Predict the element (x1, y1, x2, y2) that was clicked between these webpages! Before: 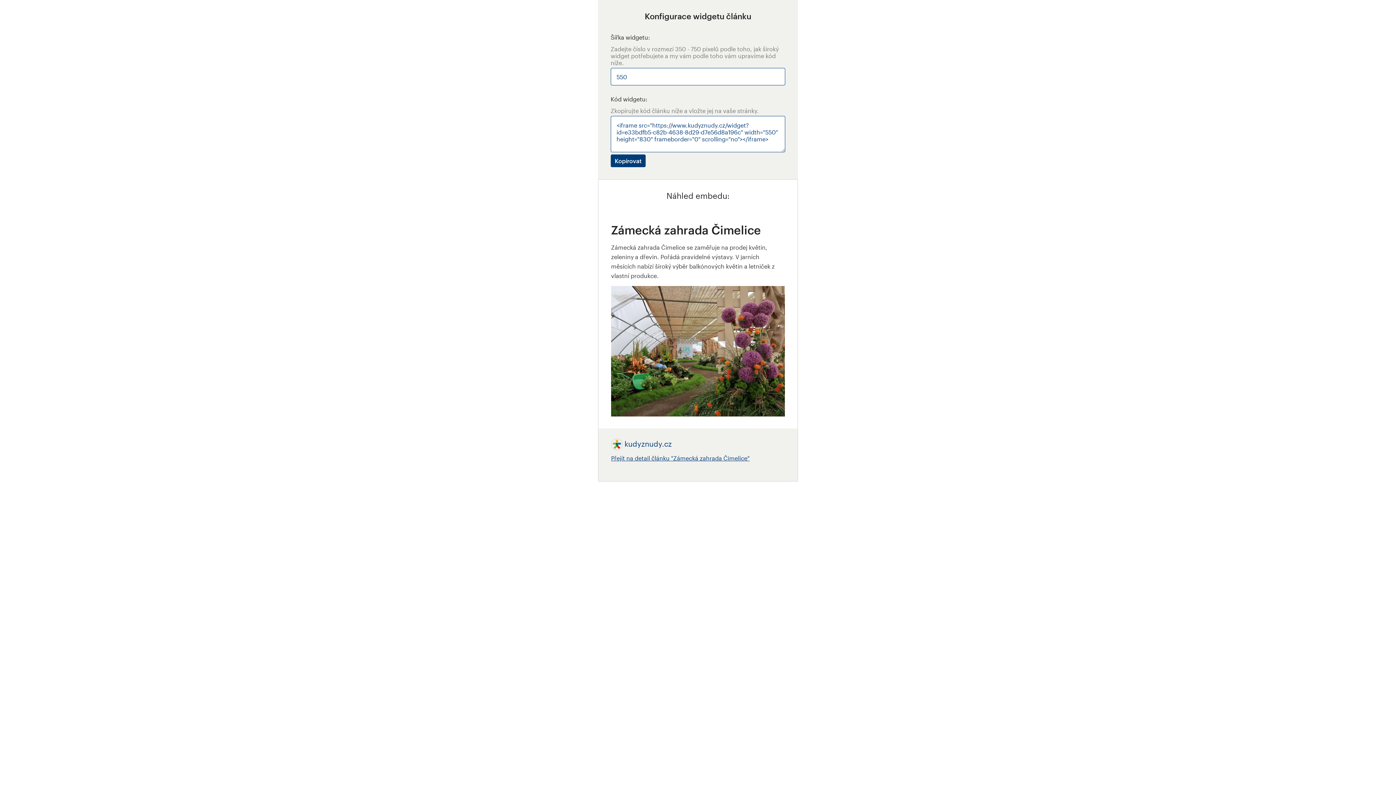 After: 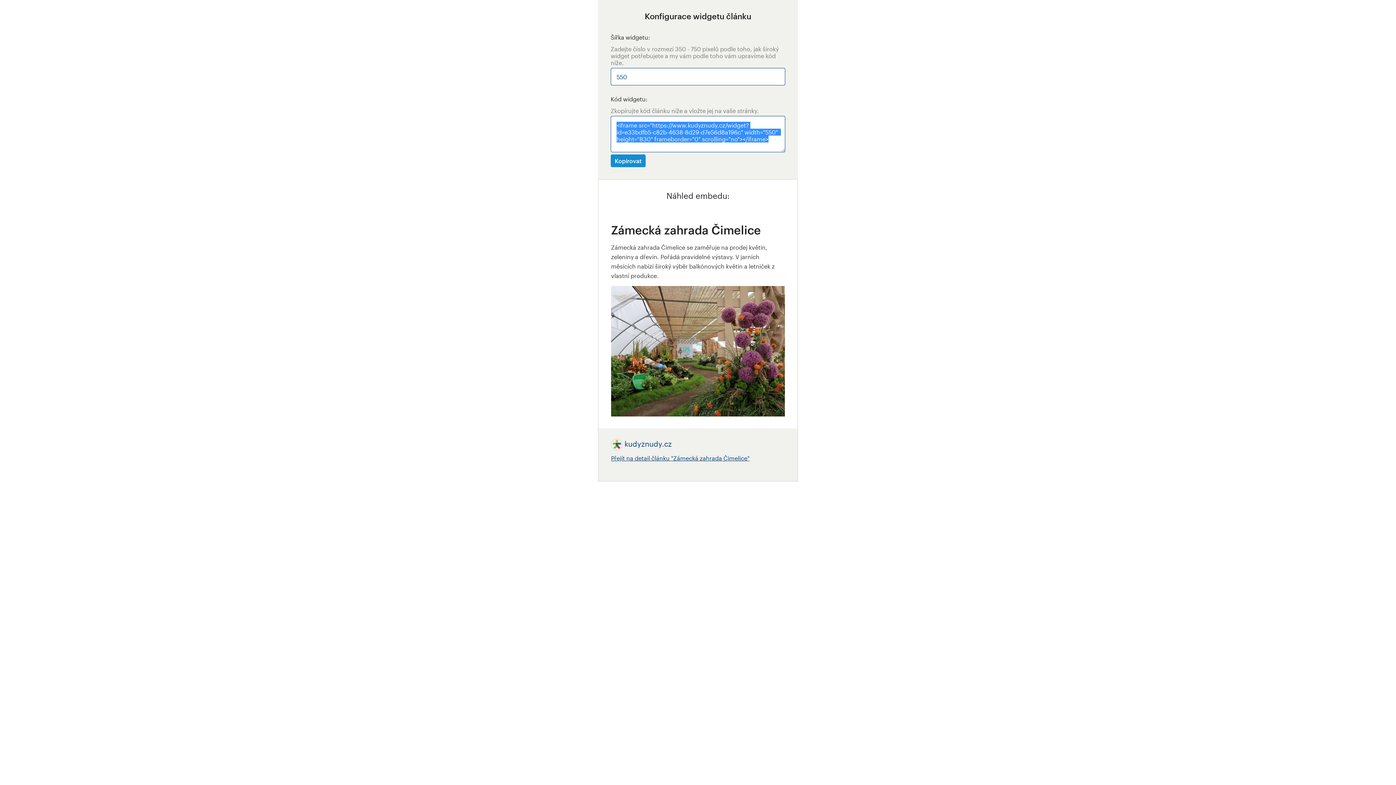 Action: bbox: (610, 154, 645, 167) label: Kopírovat